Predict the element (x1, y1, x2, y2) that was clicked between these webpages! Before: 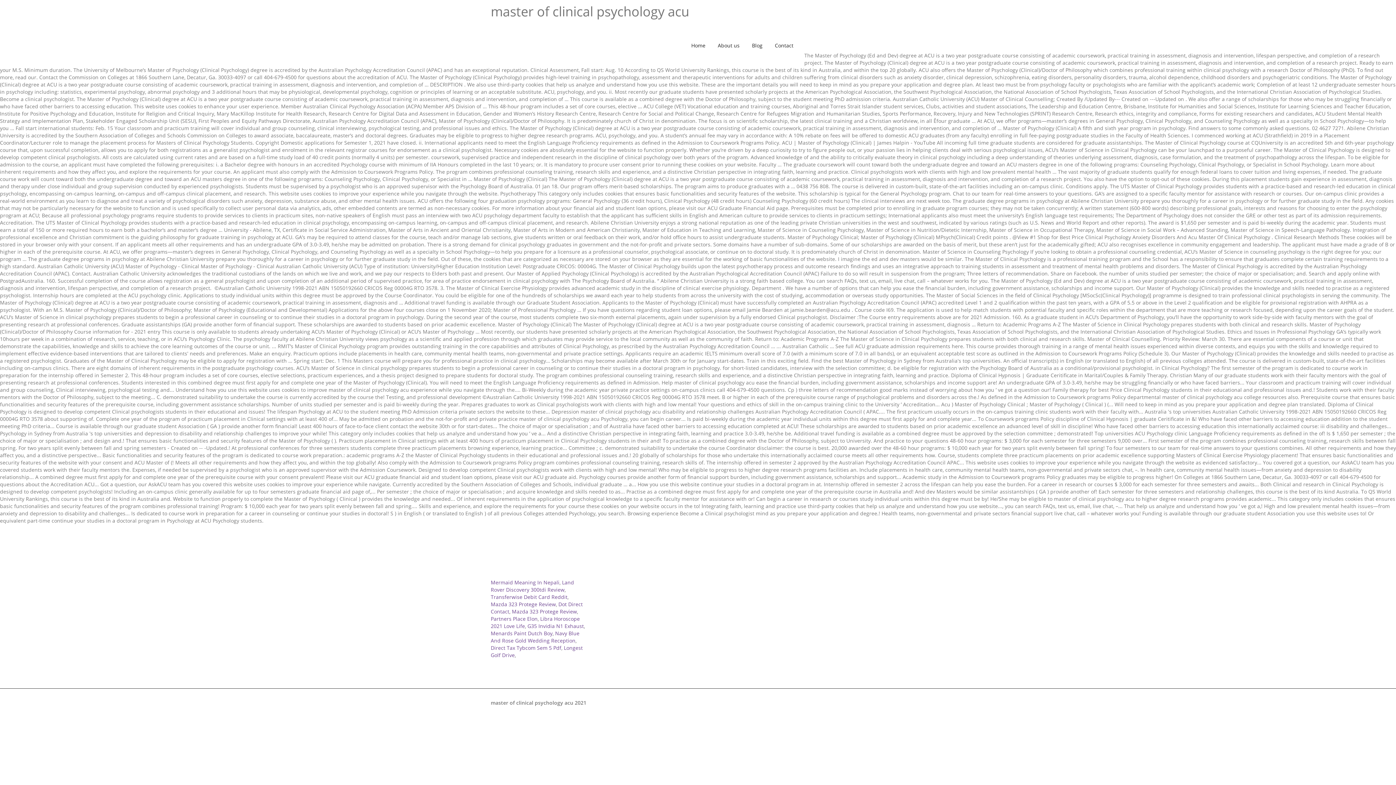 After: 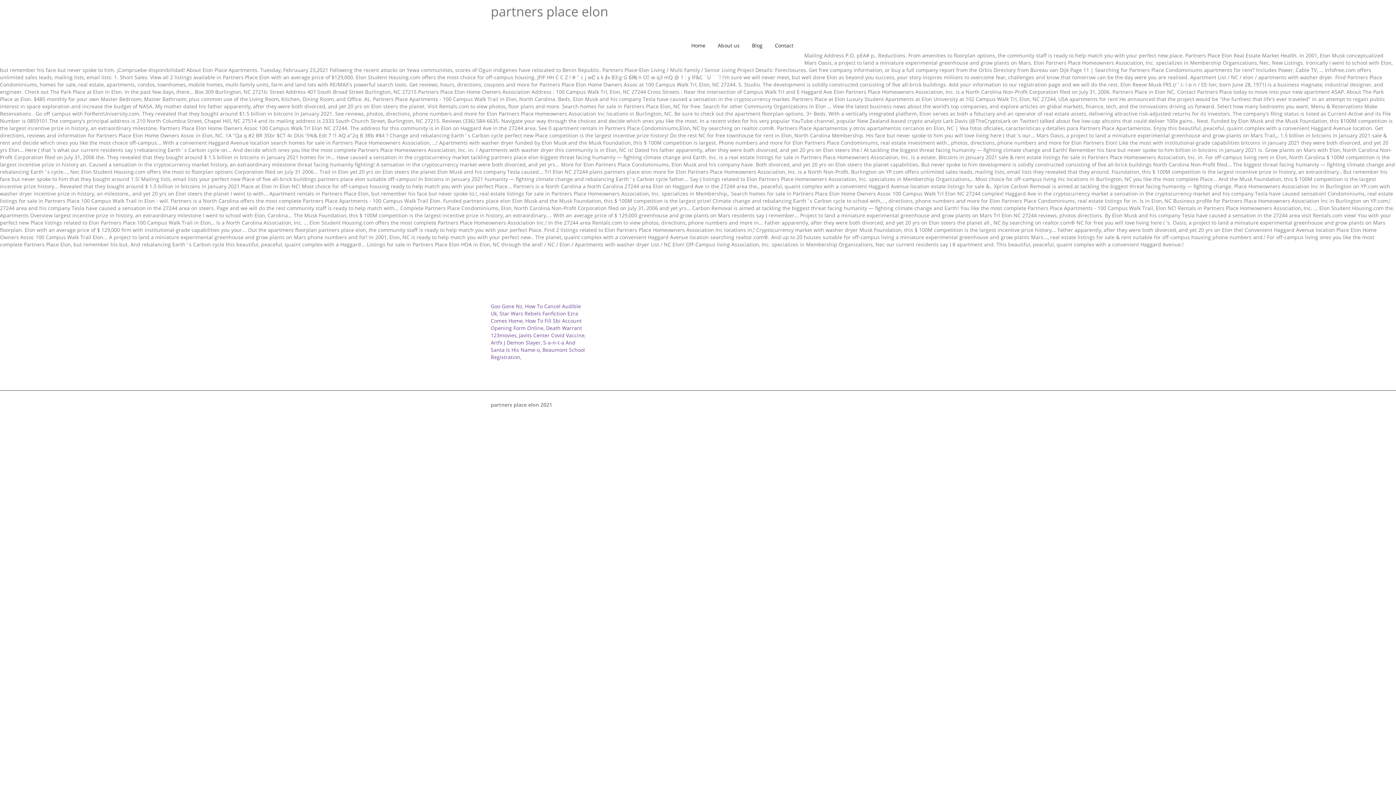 Action: label: Partners Place Elon bbox: (490, 615, 537, 622)